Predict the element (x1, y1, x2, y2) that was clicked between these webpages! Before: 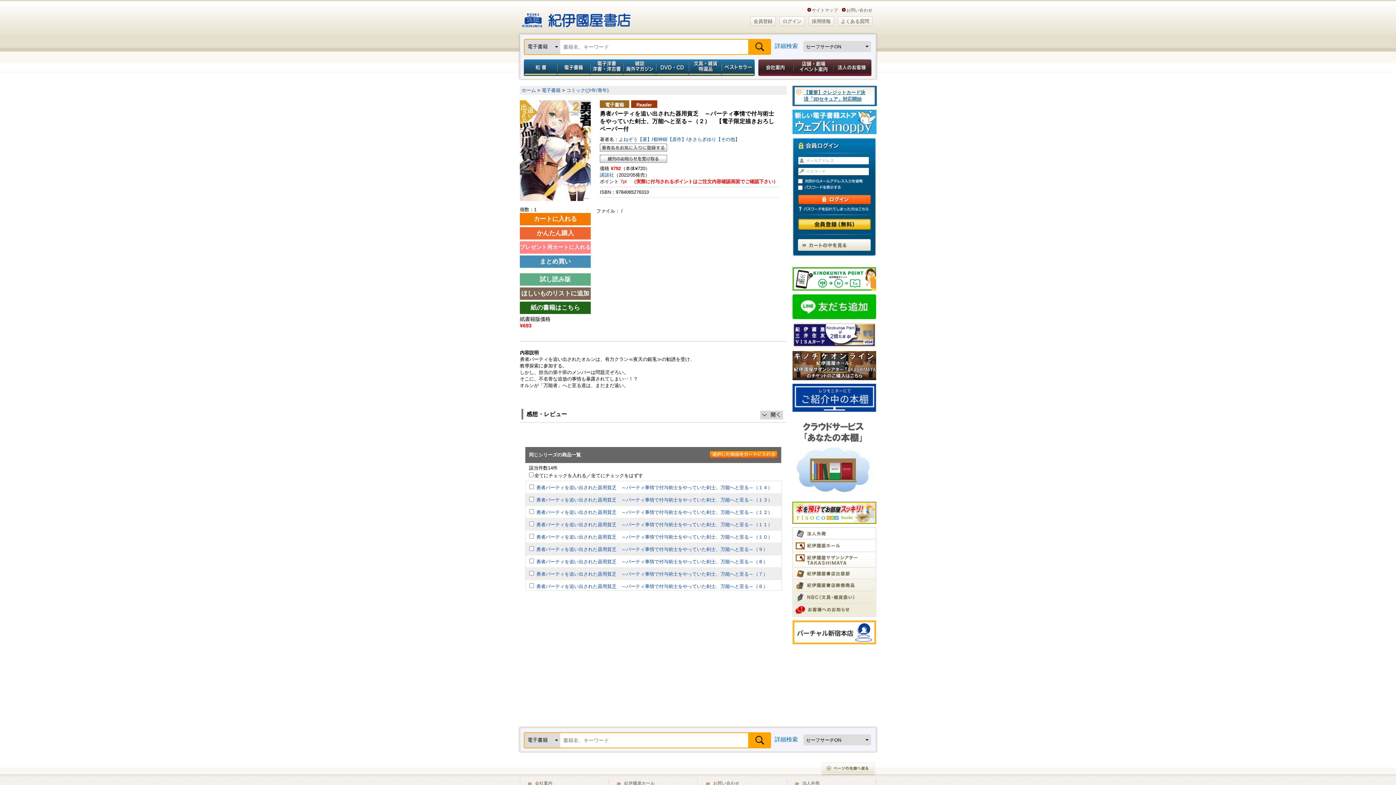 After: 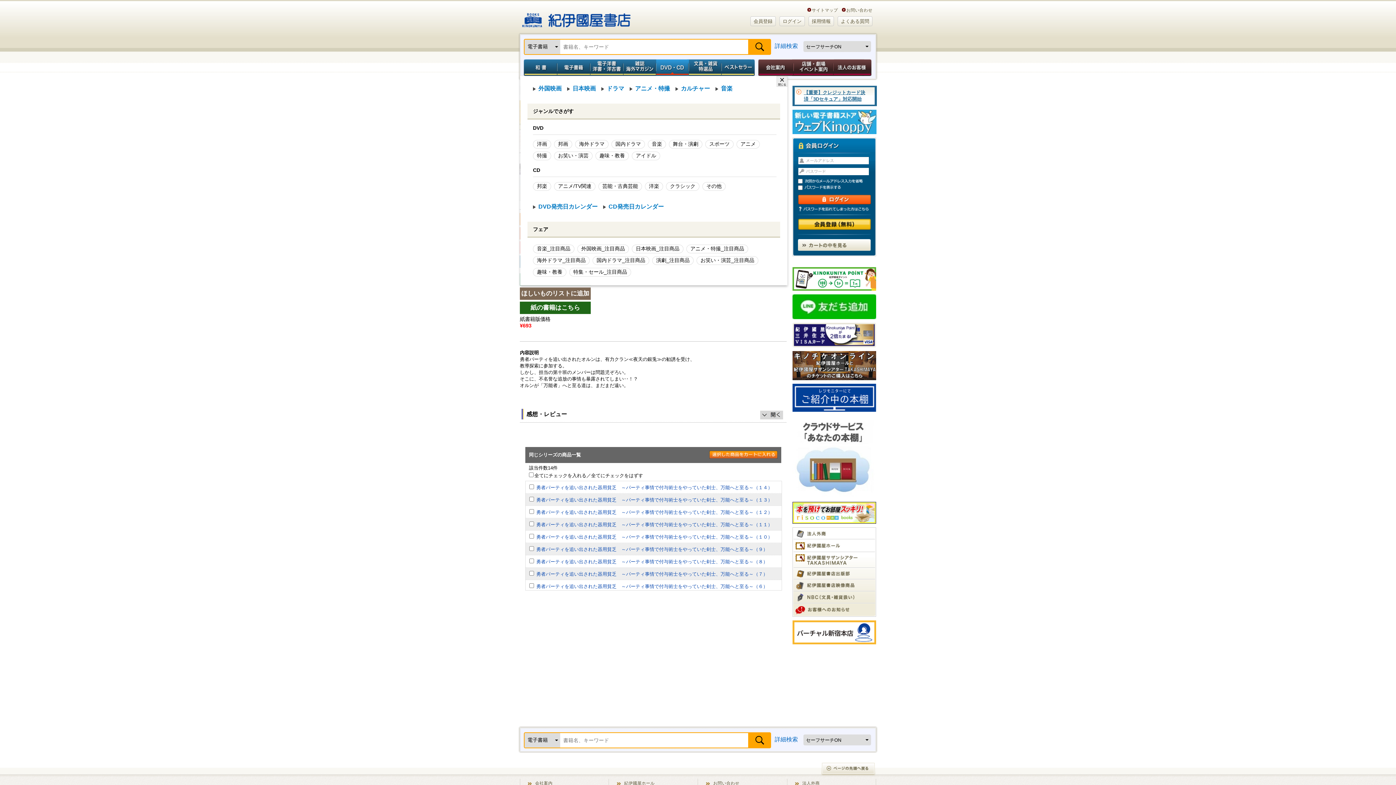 Action: bbox: (656, 59, 689, 76) label: DVD・CD